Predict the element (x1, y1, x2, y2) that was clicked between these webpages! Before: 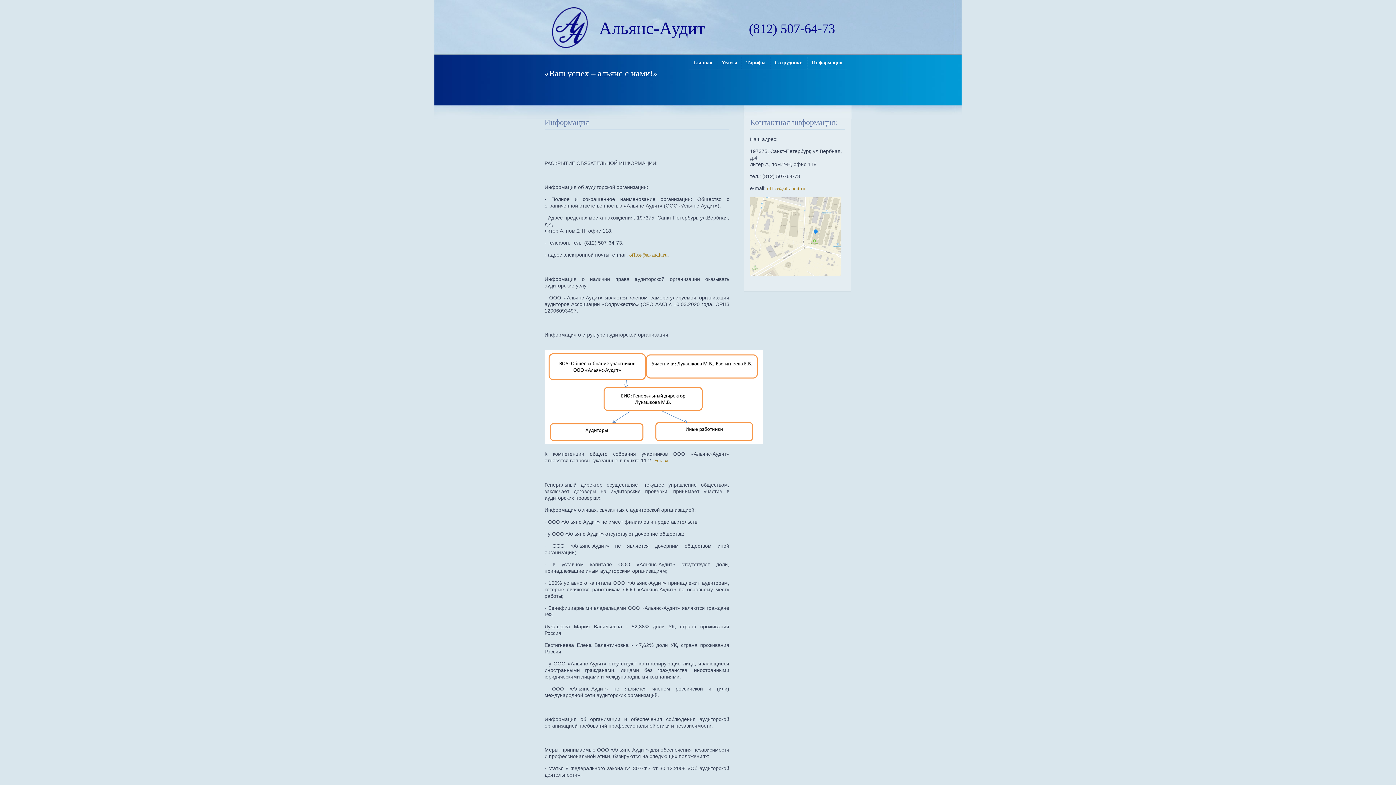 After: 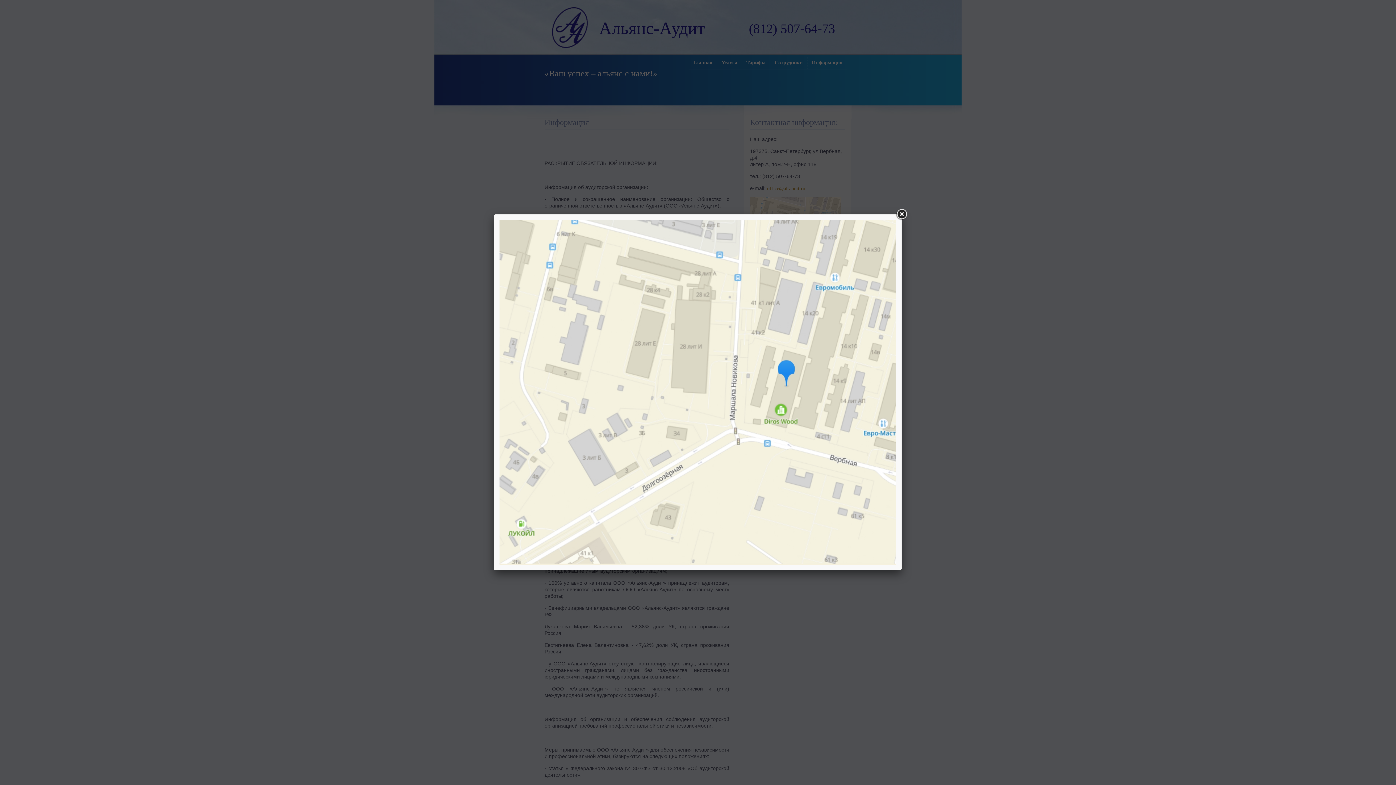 Action: bbox: (750, 272, 841, 277)